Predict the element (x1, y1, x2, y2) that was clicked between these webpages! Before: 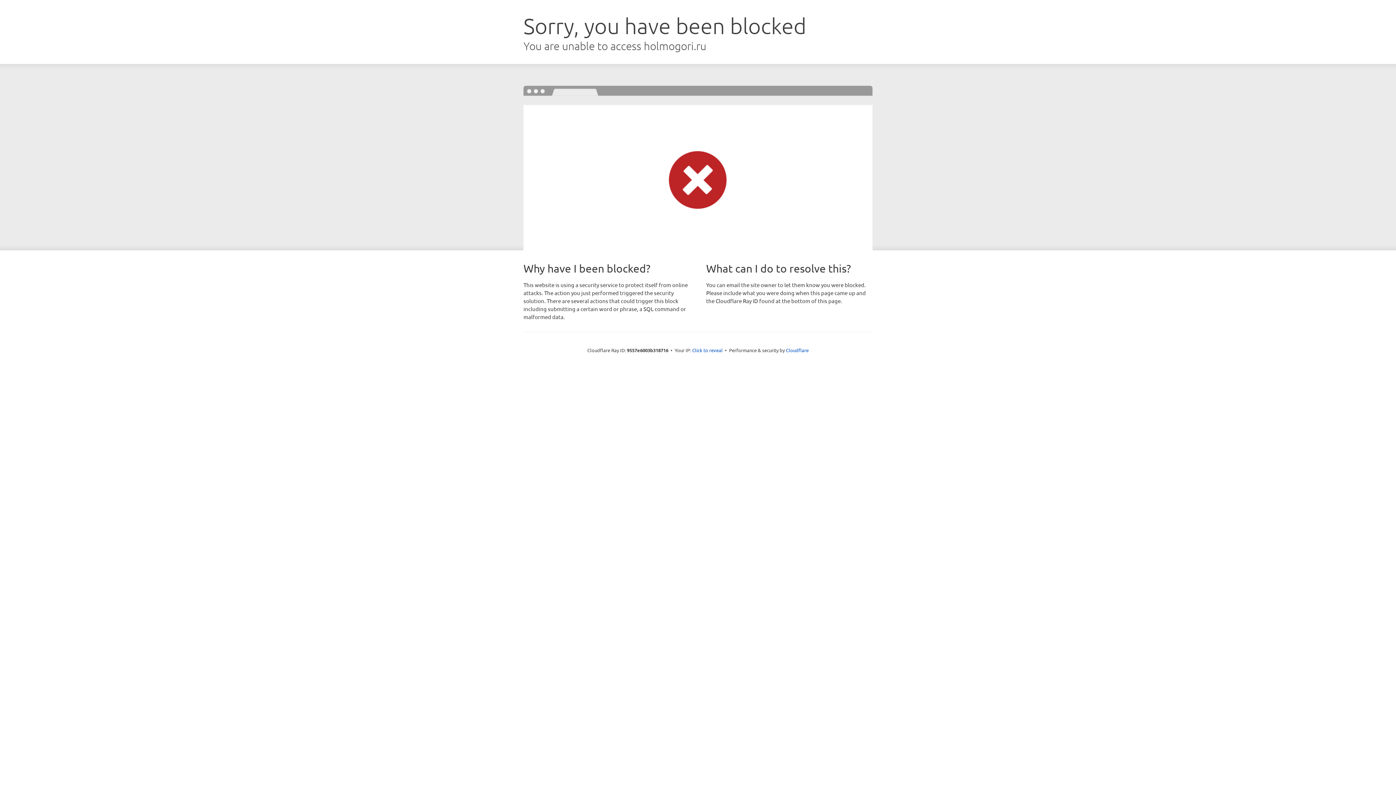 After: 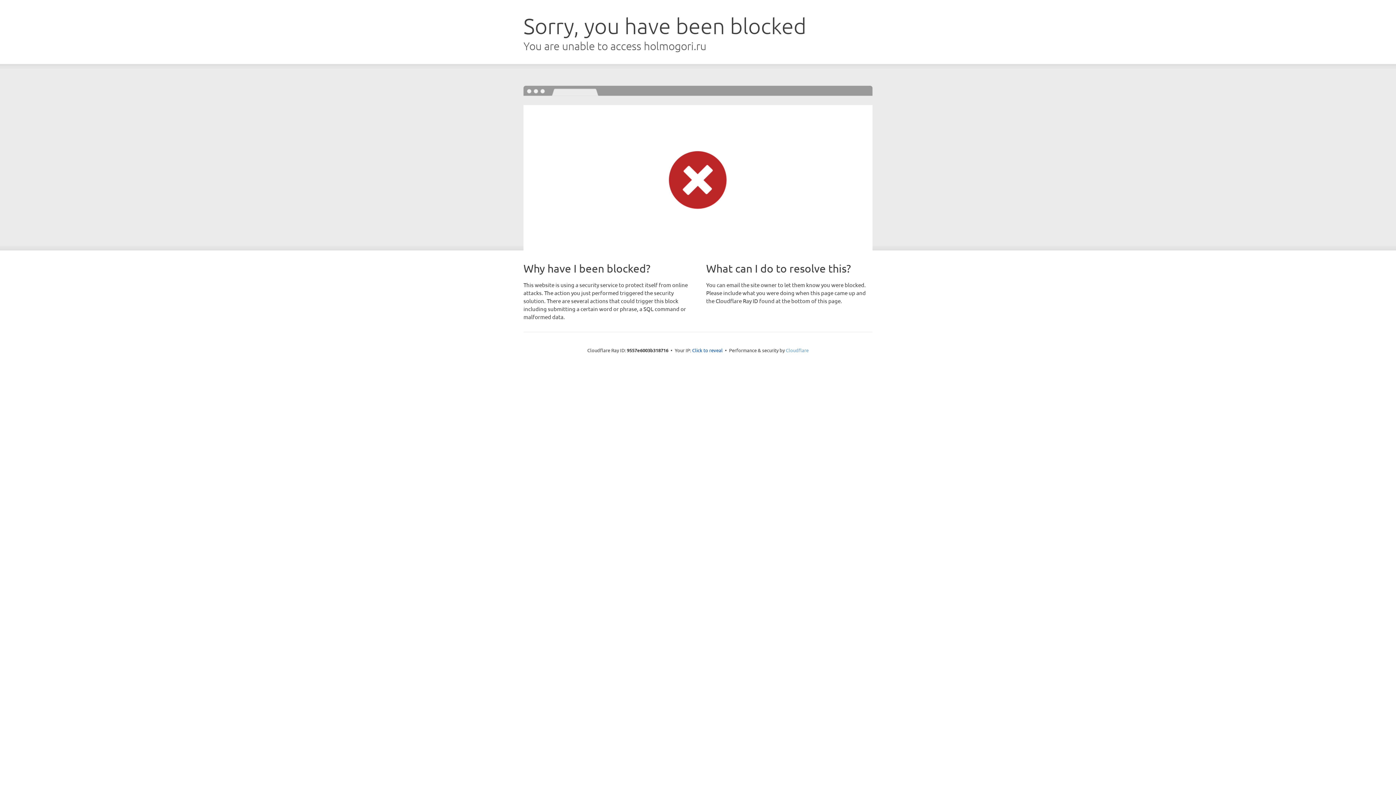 Action: label: Cloudflare bbox: (786, 347, 808, 353)